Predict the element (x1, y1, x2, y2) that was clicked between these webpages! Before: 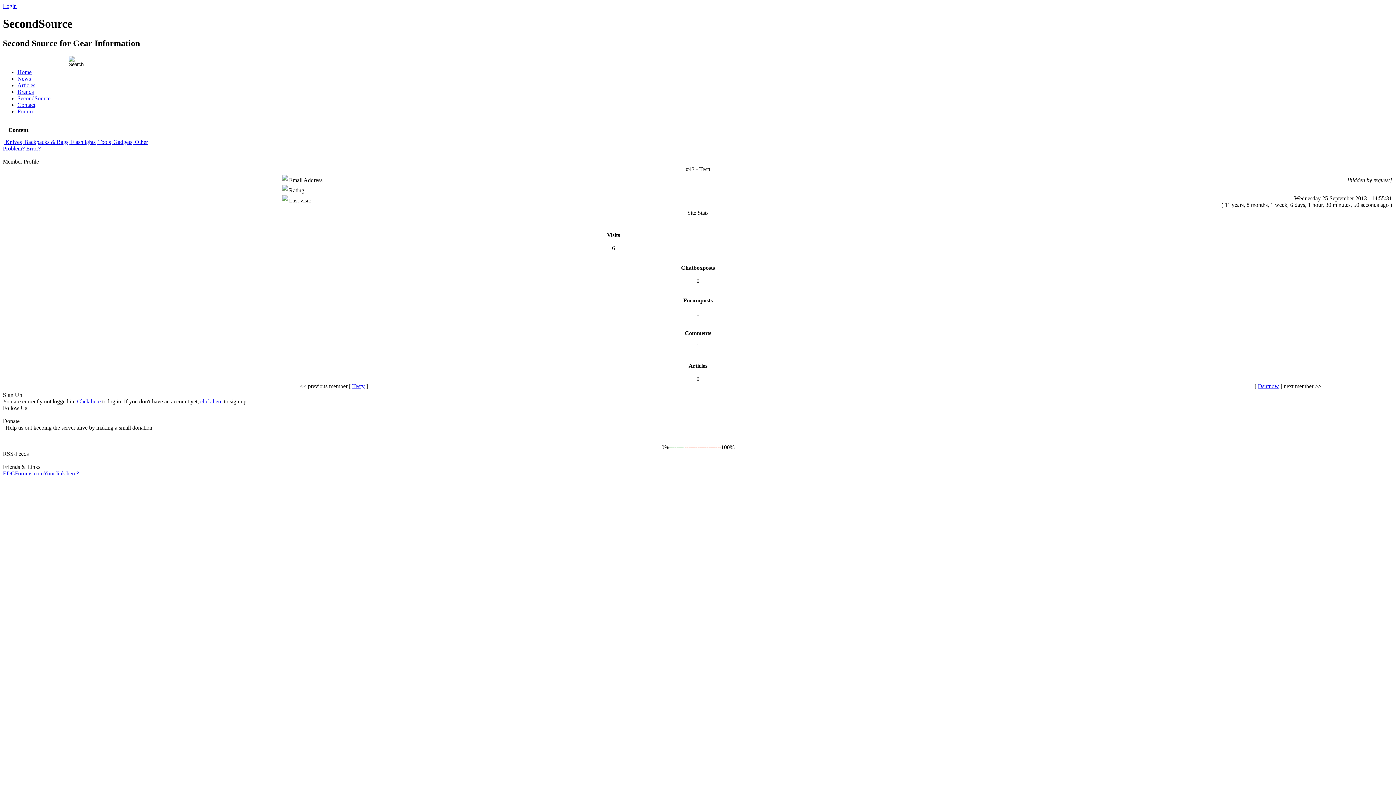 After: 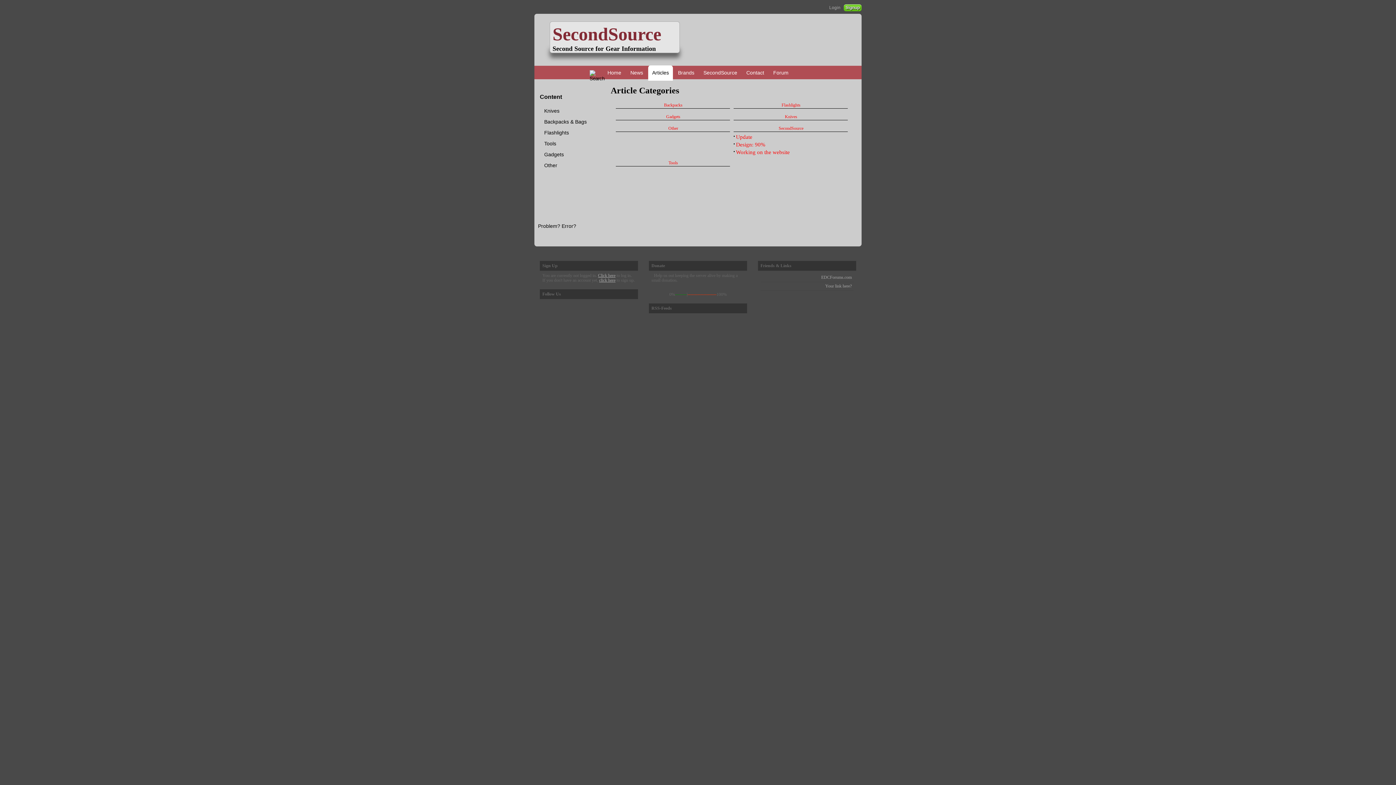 Action: bbox: (17, 82, 35, 88) label: Articles